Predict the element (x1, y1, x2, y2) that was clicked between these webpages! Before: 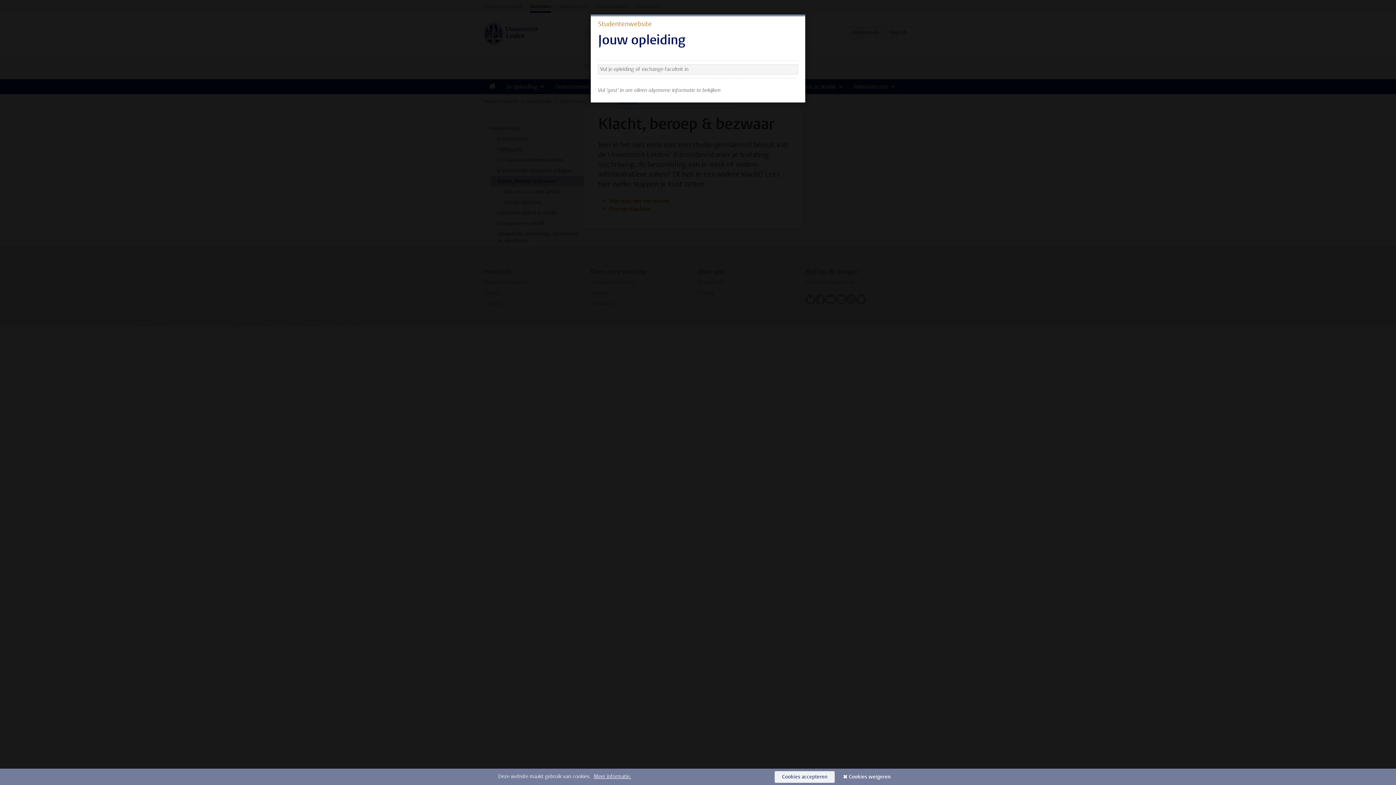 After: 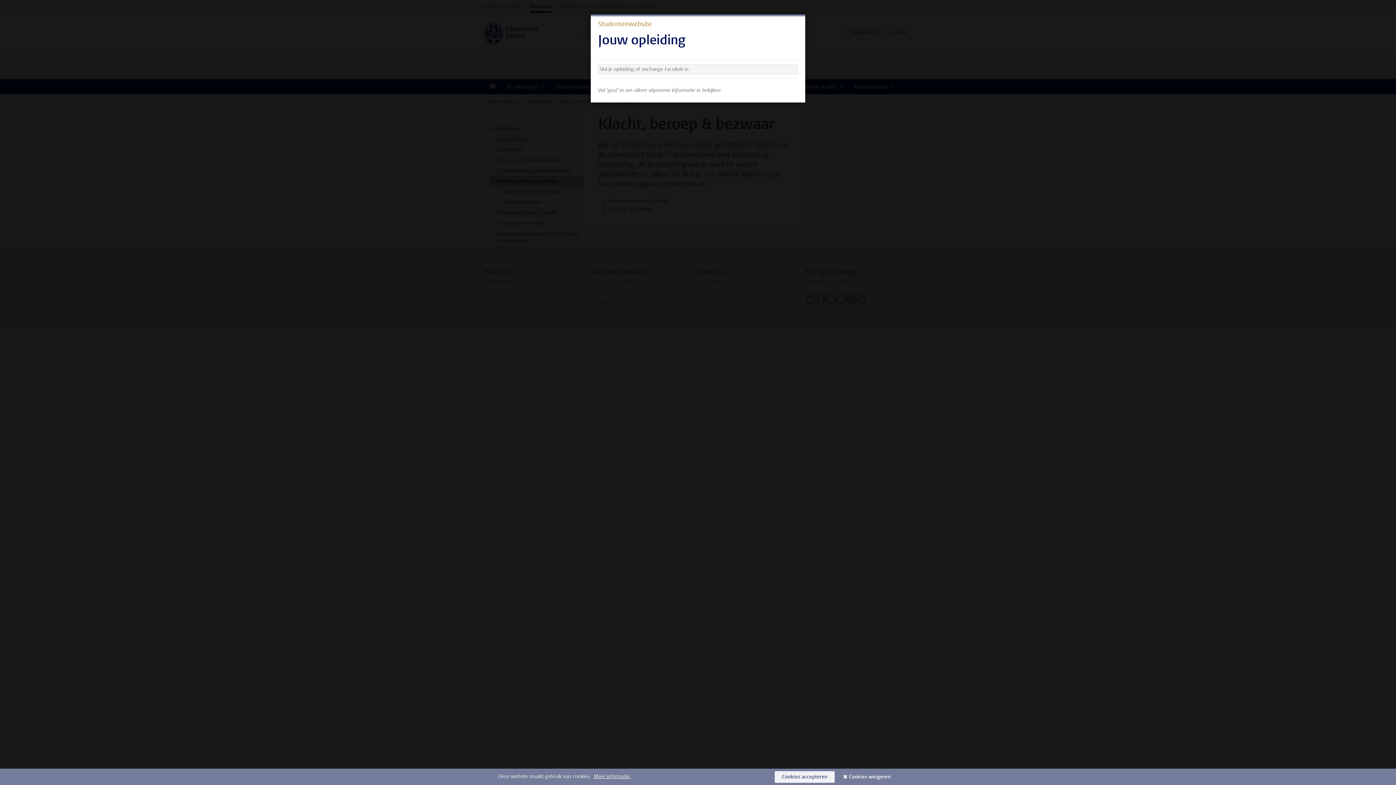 Action: label: Cookies weigeren bbox: (841, 771, 898, 783)